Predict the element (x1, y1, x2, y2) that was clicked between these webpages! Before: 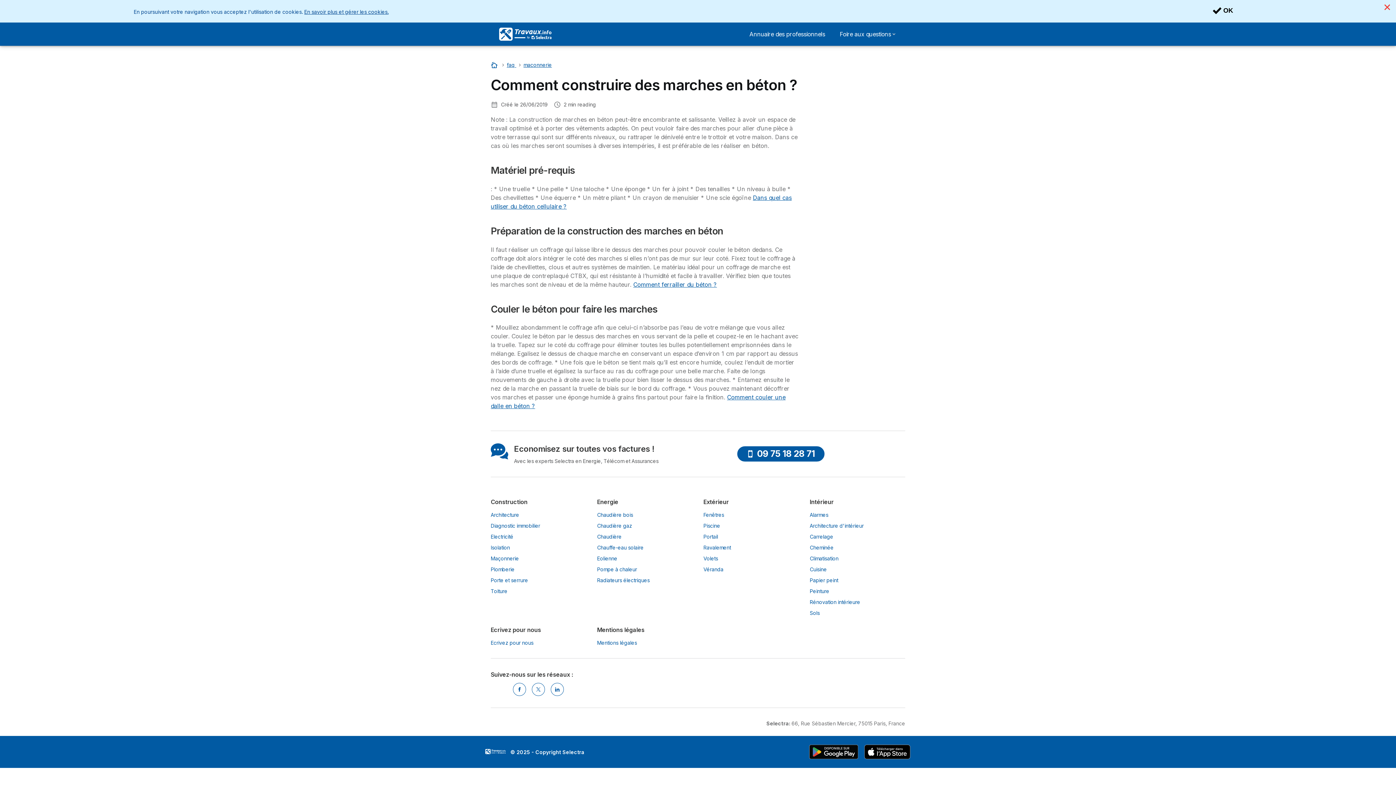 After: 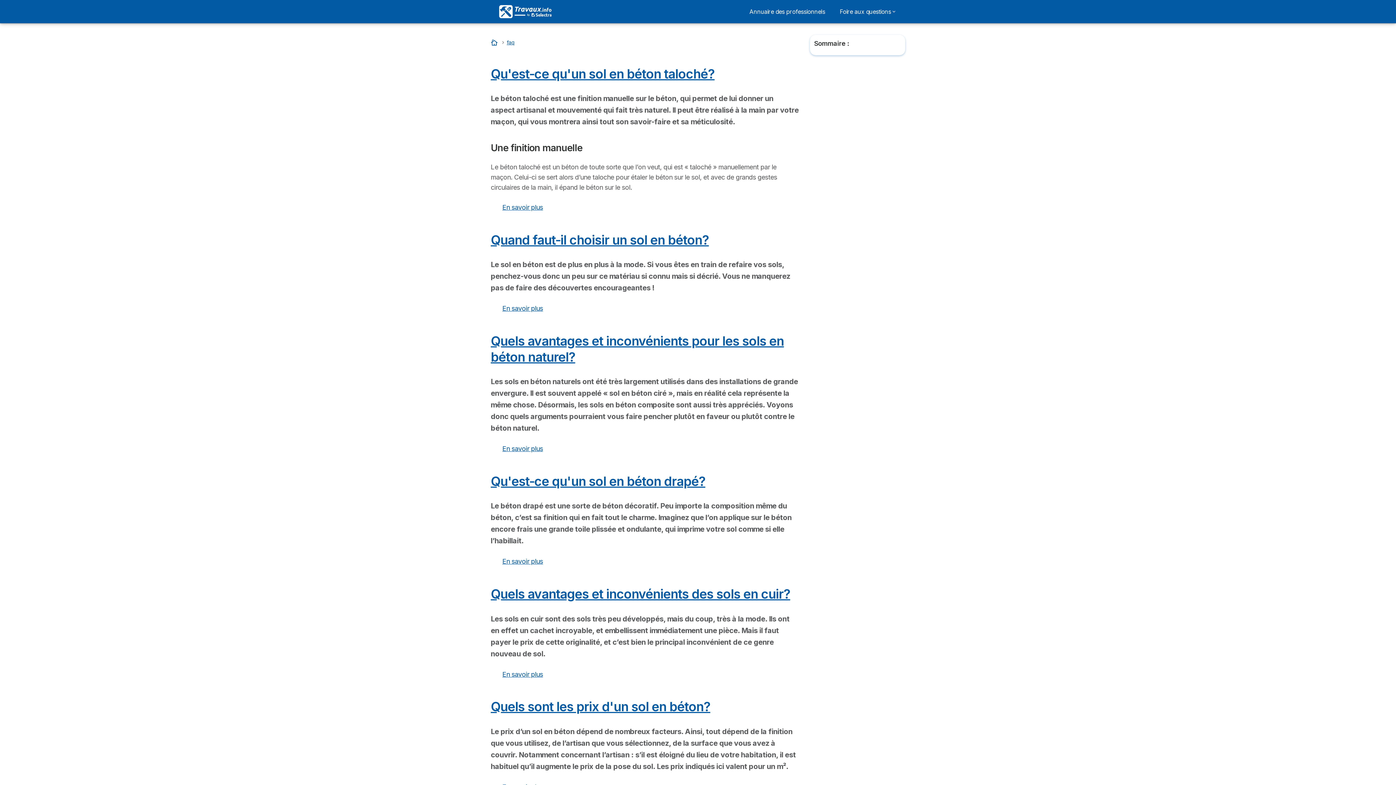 Action: label: Sols bbox: (810, 610, 819, 616)